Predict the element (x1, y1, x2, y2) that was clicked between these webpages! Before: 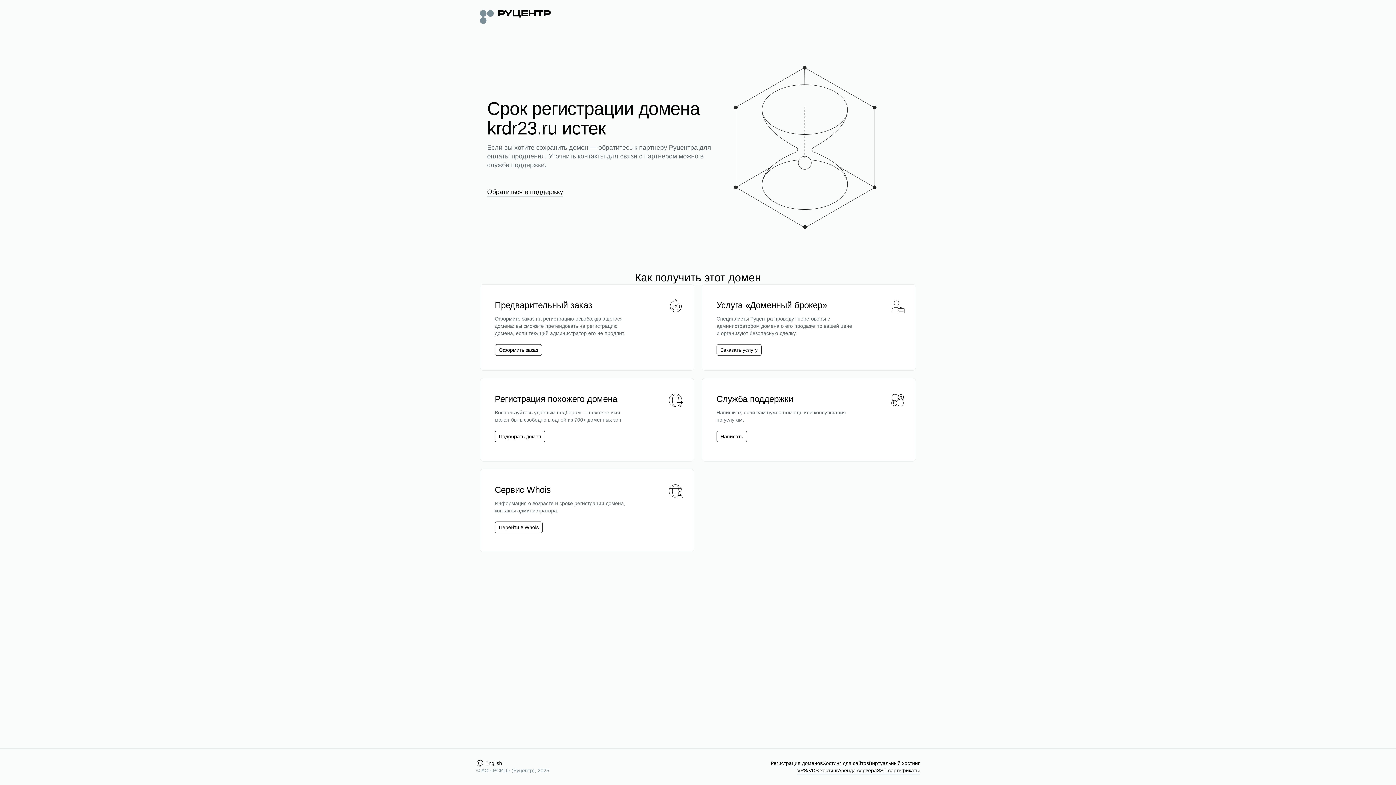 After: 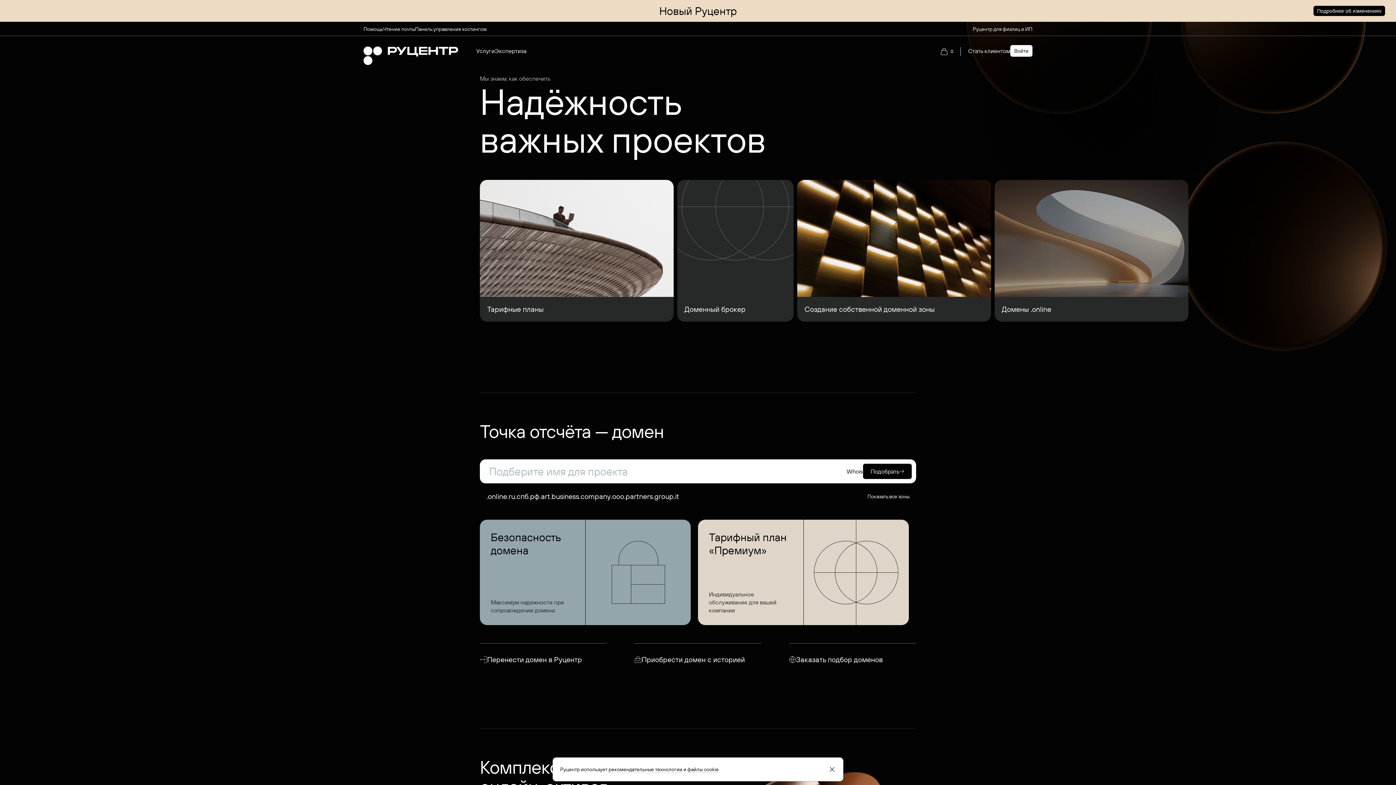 Action: bbox: (480, 8, 550, 24)